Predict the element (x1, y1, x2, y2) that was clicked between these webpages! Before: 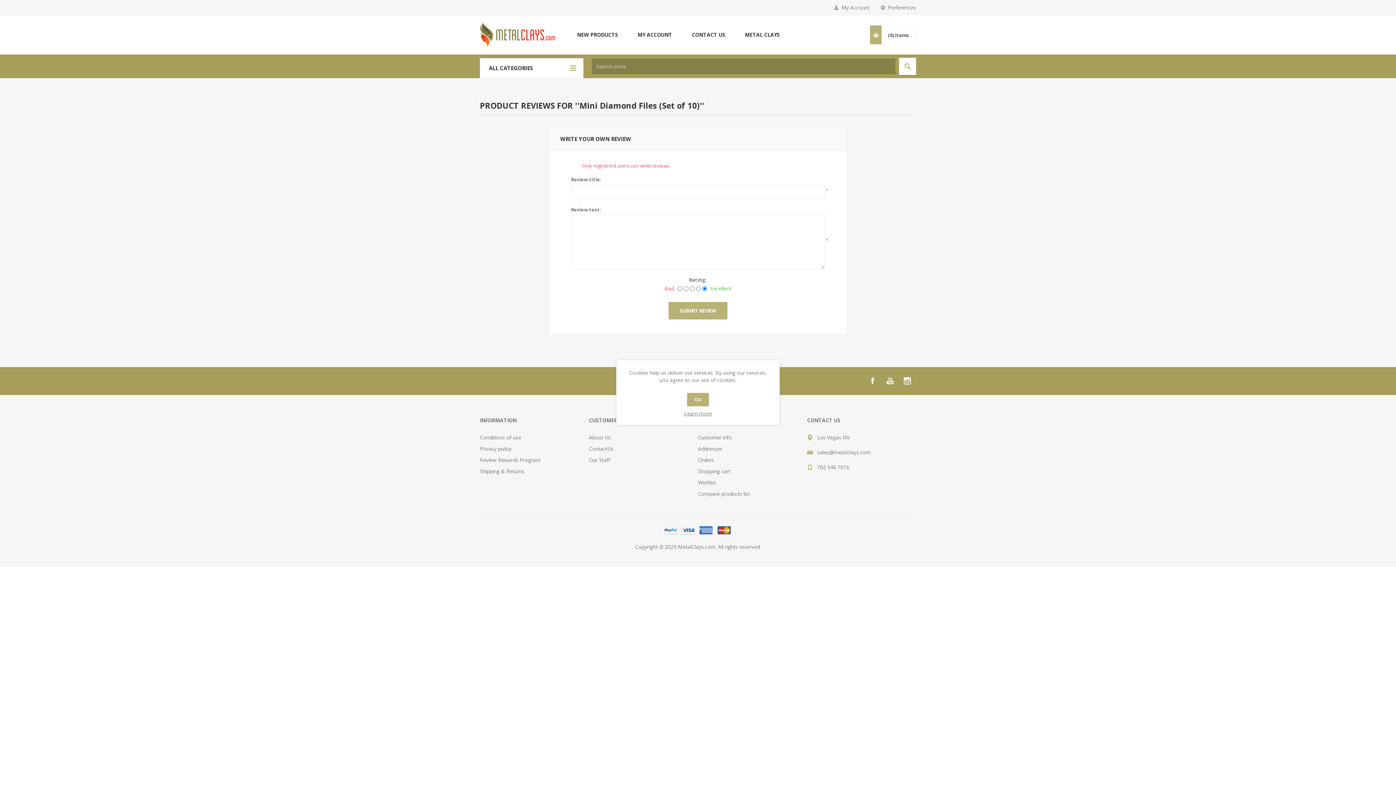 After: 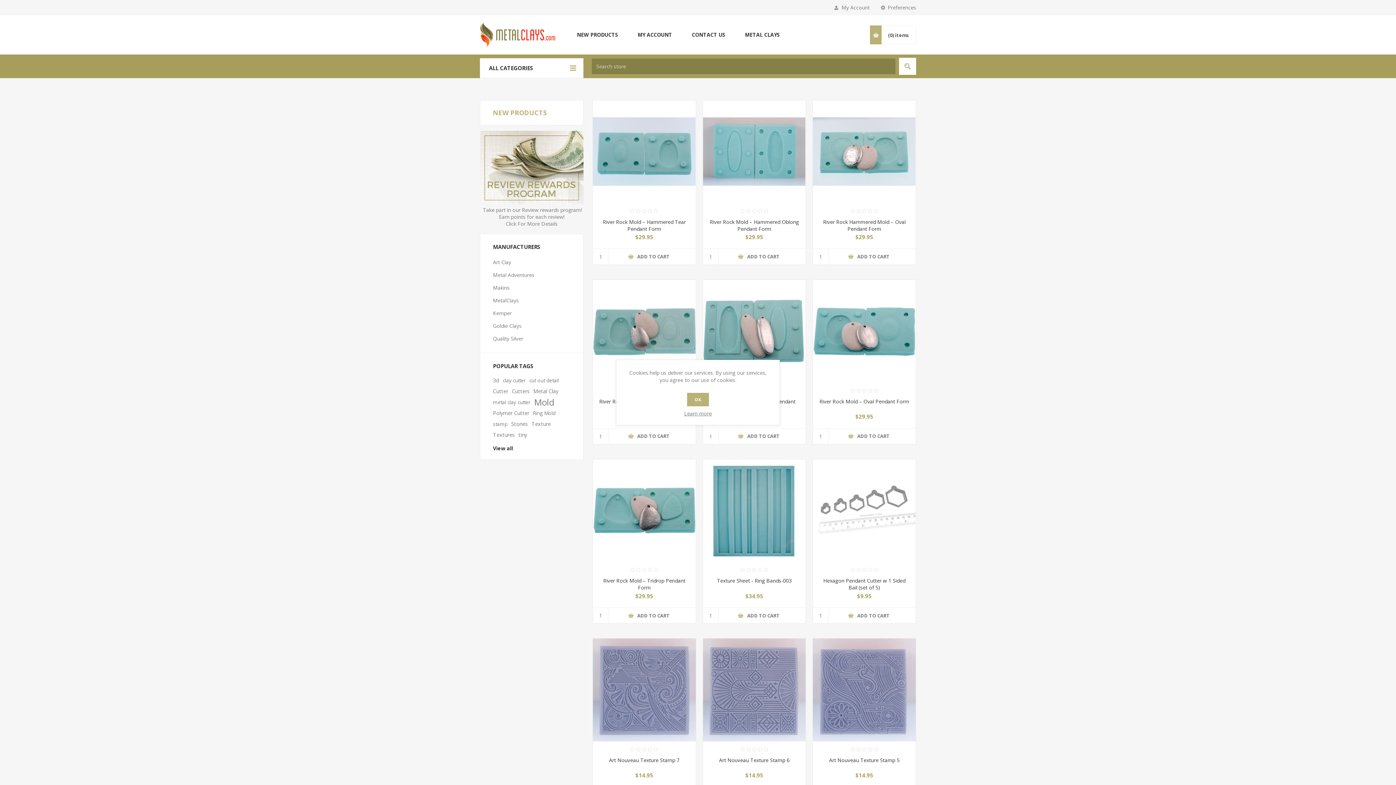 Action: bbox: (567, 29, 628, 40) label: NEW PRODUCTS